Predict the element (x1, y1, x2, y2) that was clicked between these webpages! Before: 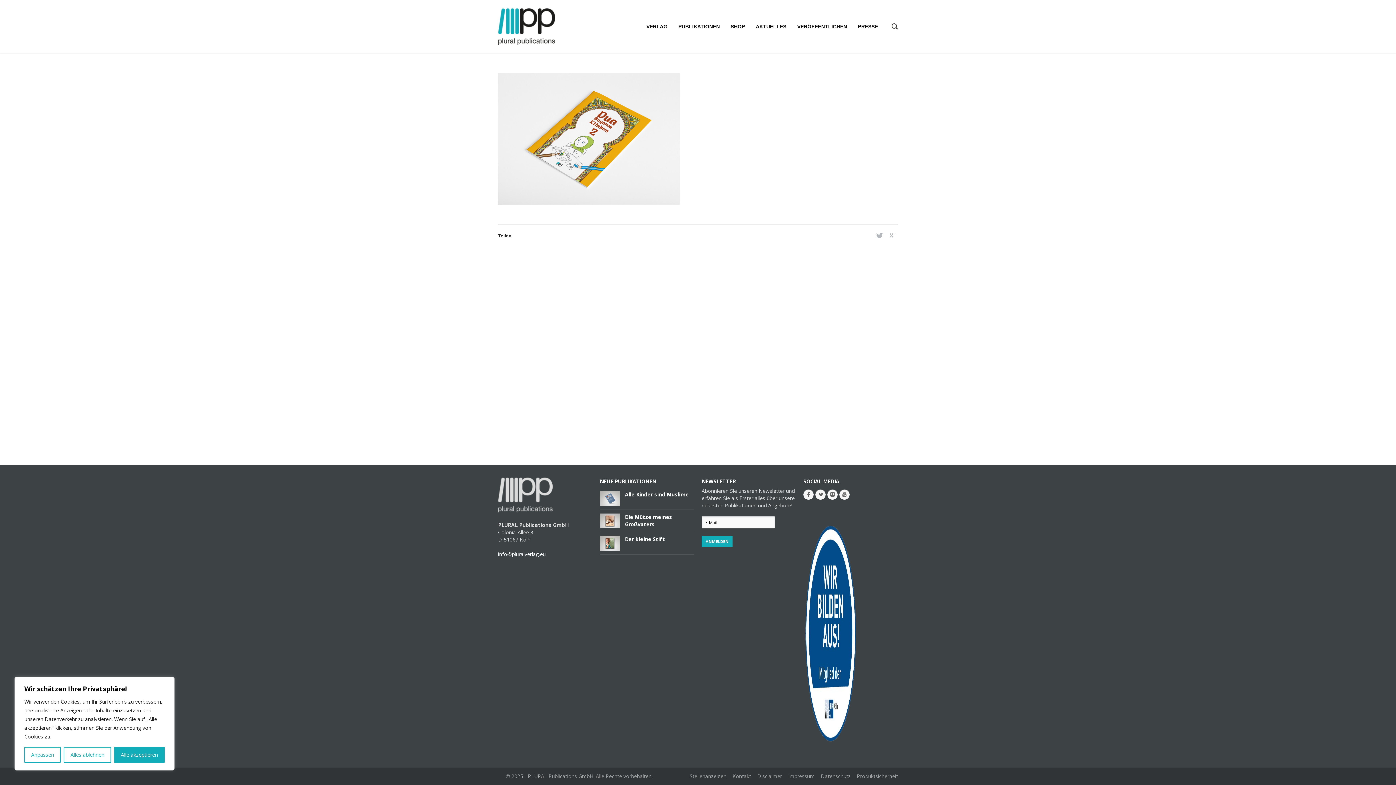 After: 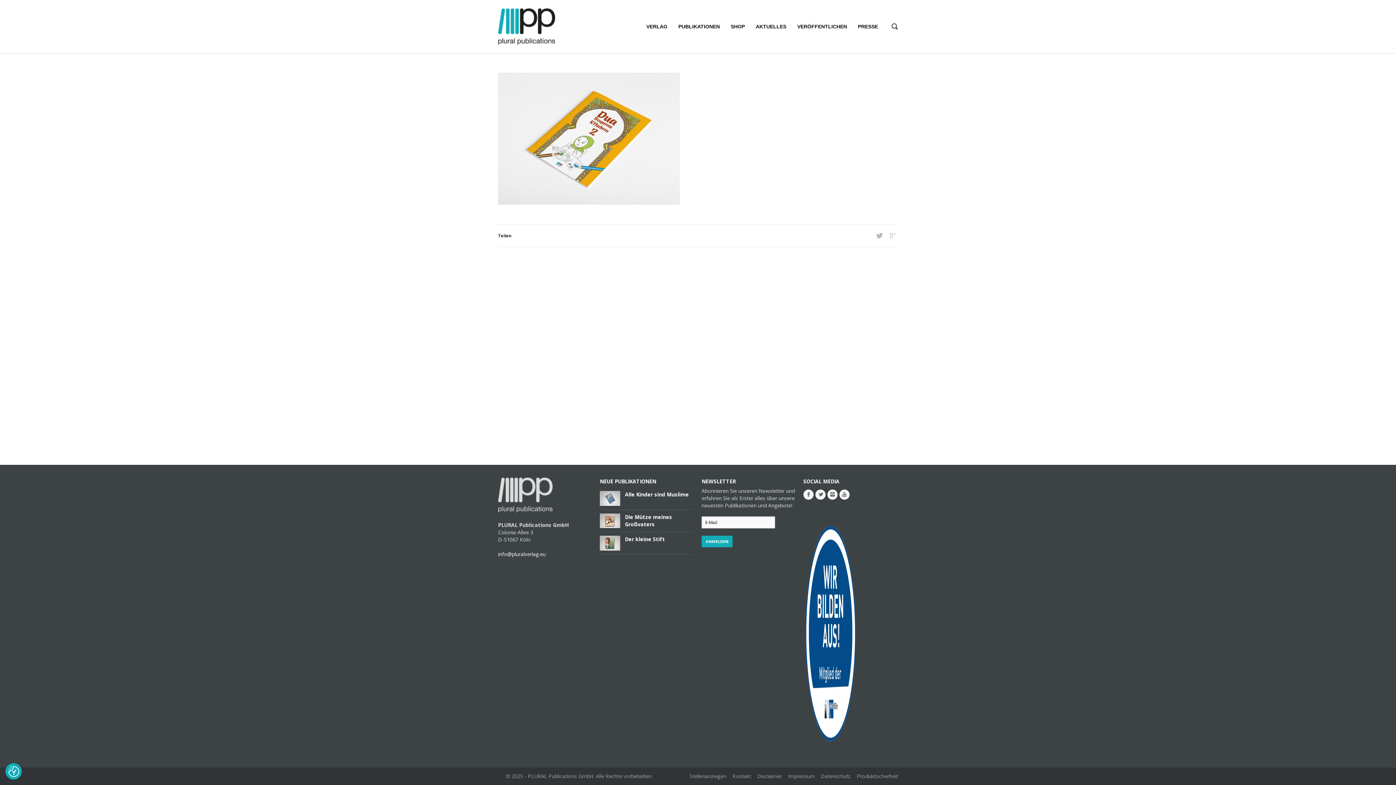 Action: label: Alles ablehnen bbox: (63, 747, 111, 763)